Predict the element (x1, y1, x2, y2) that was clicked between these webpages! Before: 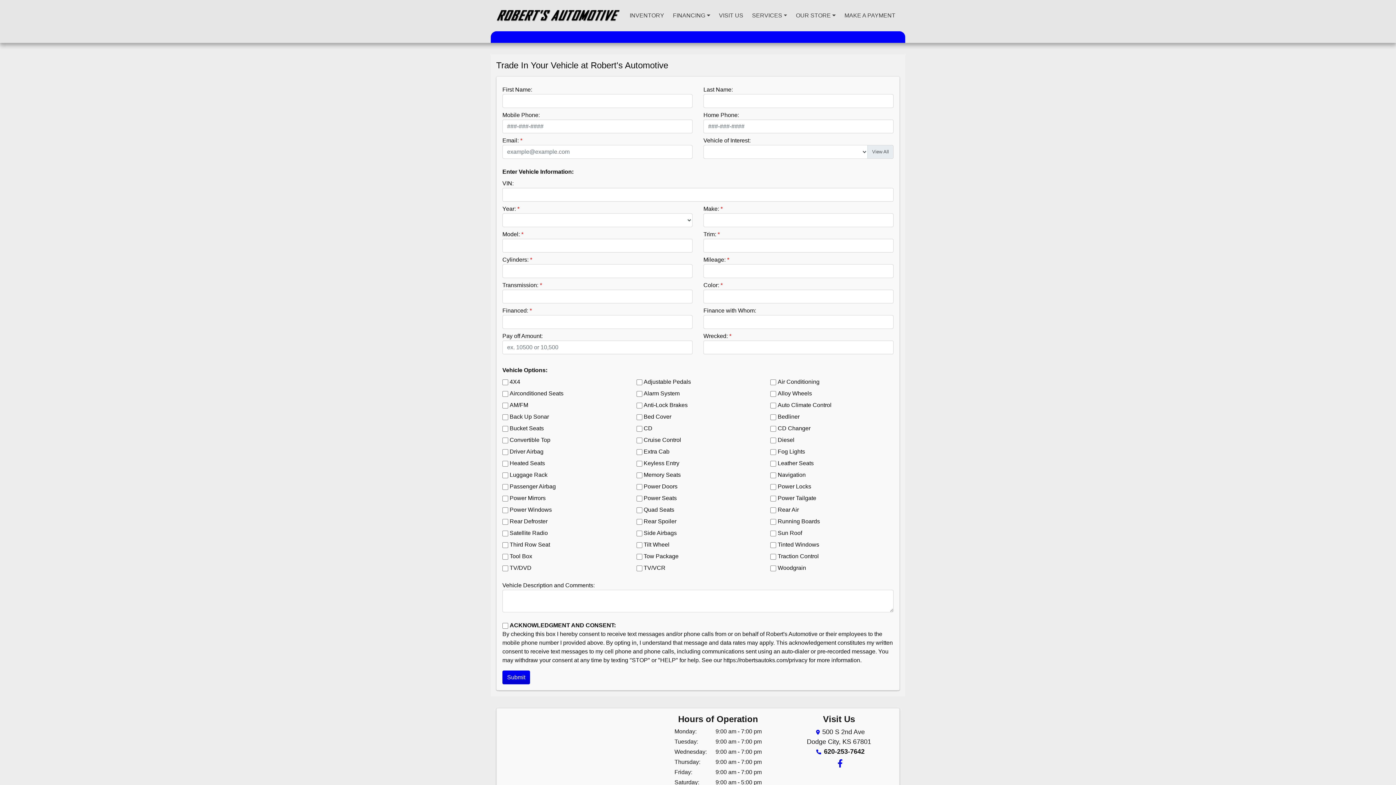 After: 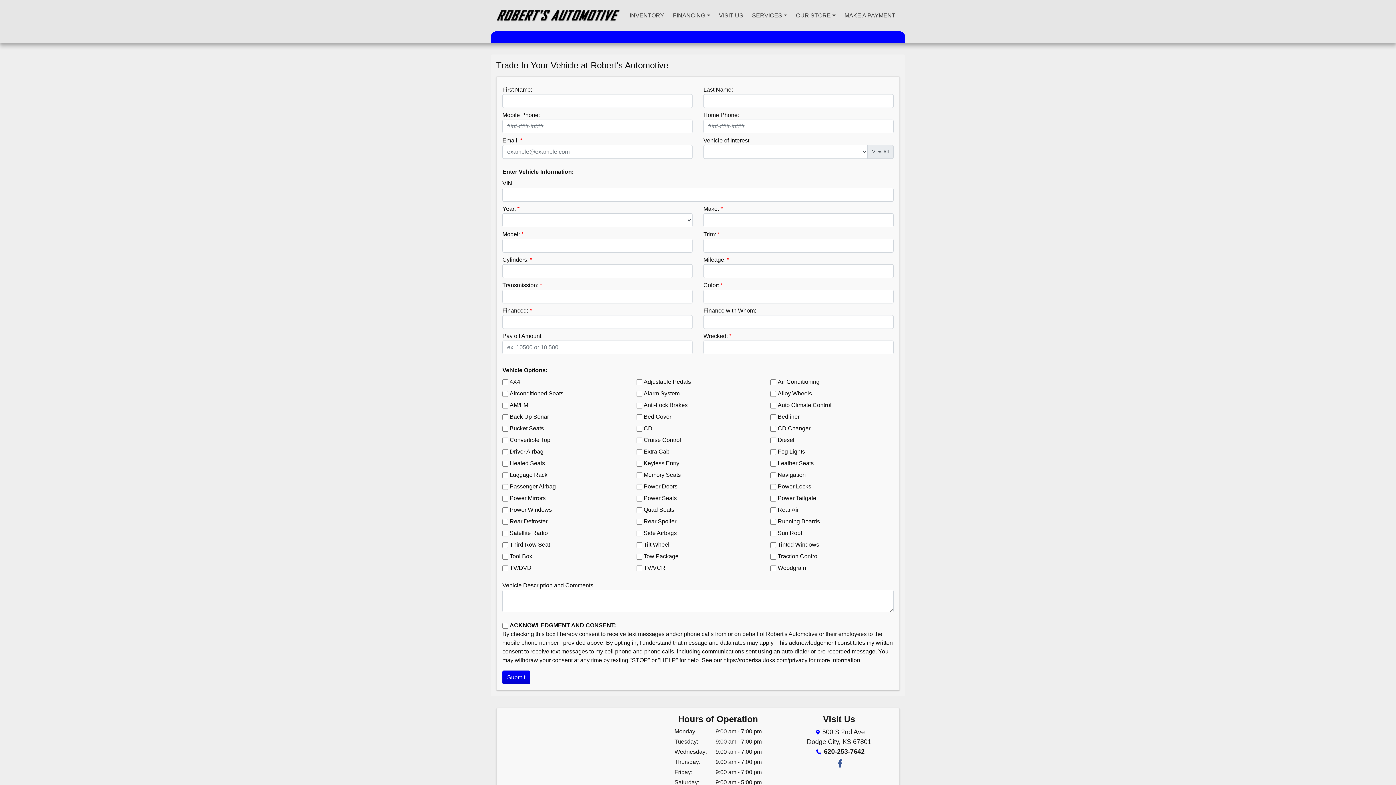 Action: bbox: (831, 760, 846, 768) label: Follow Us on Facebook